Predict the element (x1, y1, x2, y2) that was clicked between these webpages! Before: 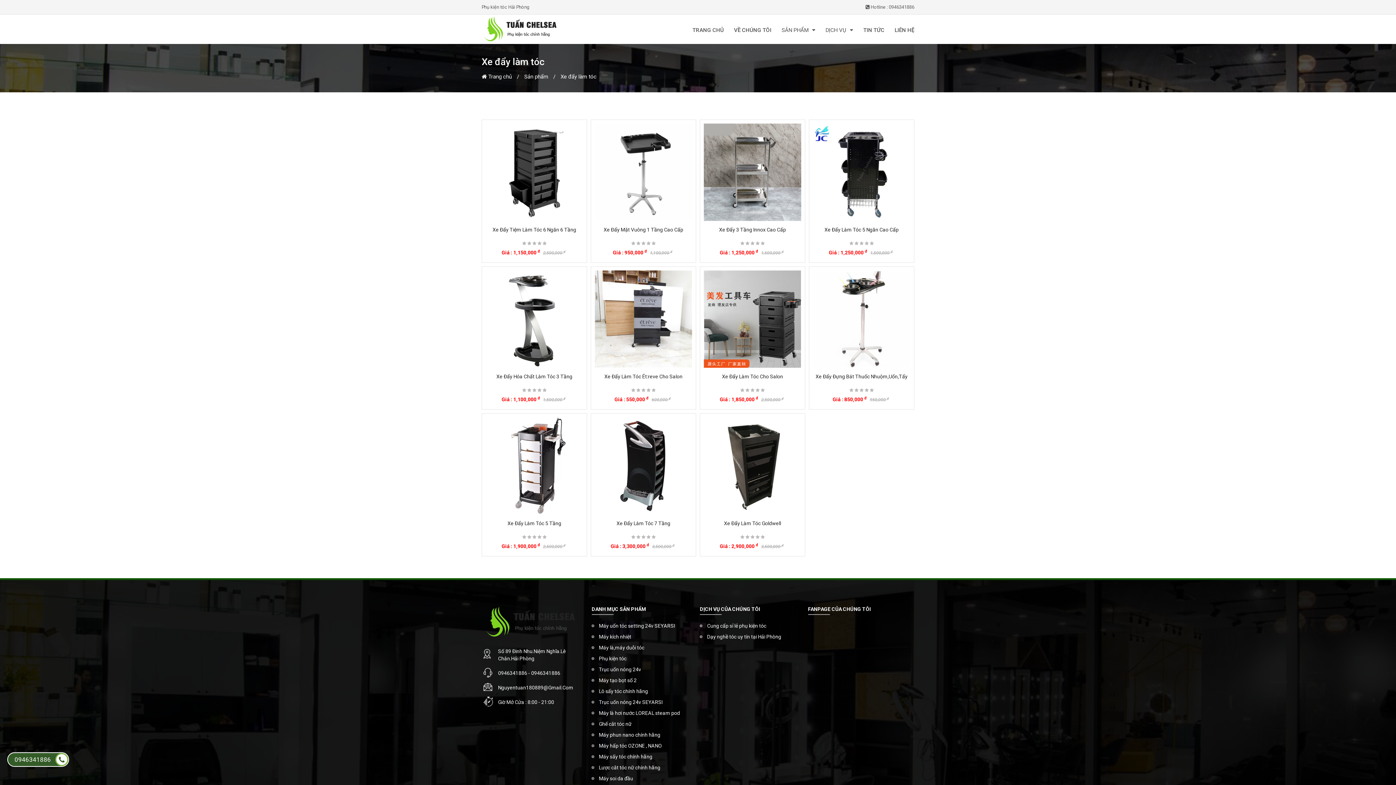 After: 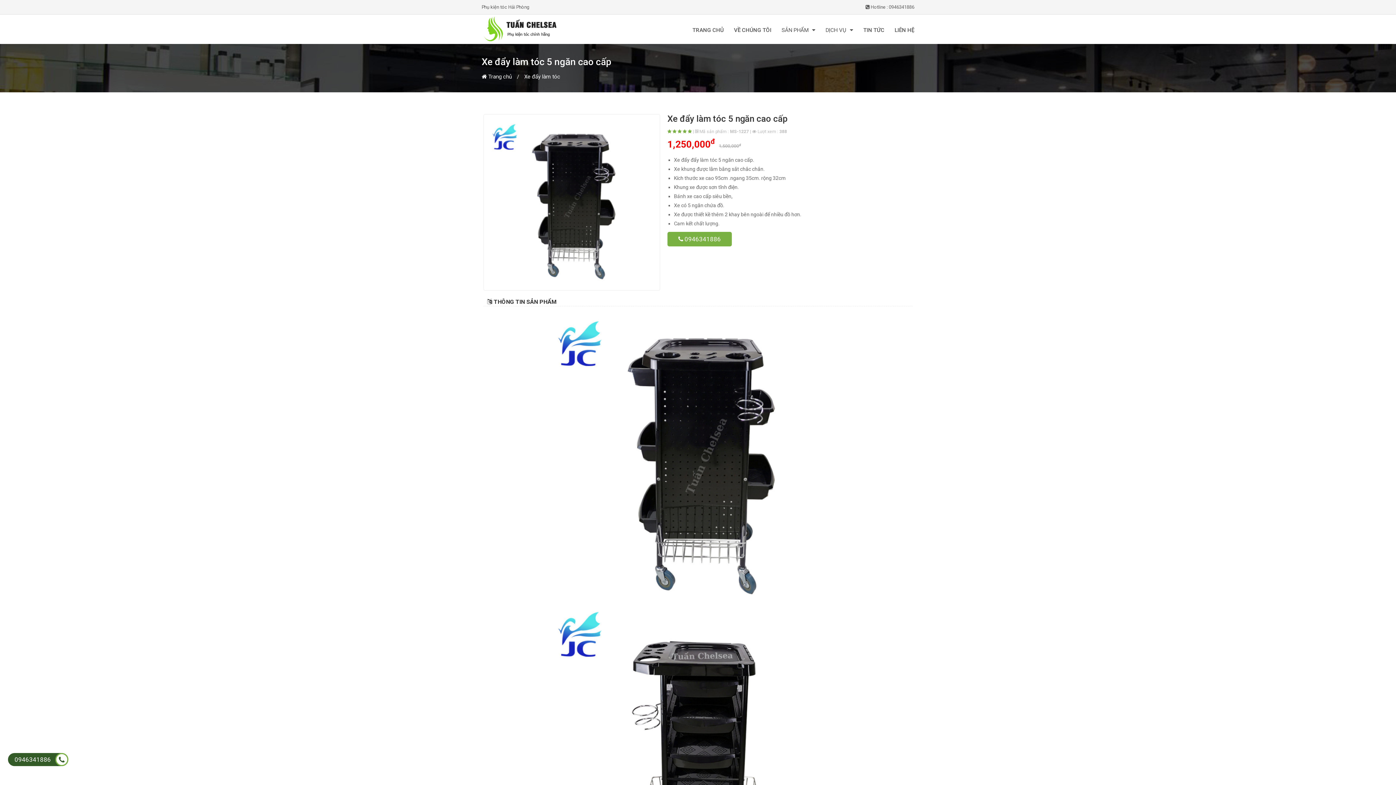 Action: bbox: (813, 123, 910, 221)